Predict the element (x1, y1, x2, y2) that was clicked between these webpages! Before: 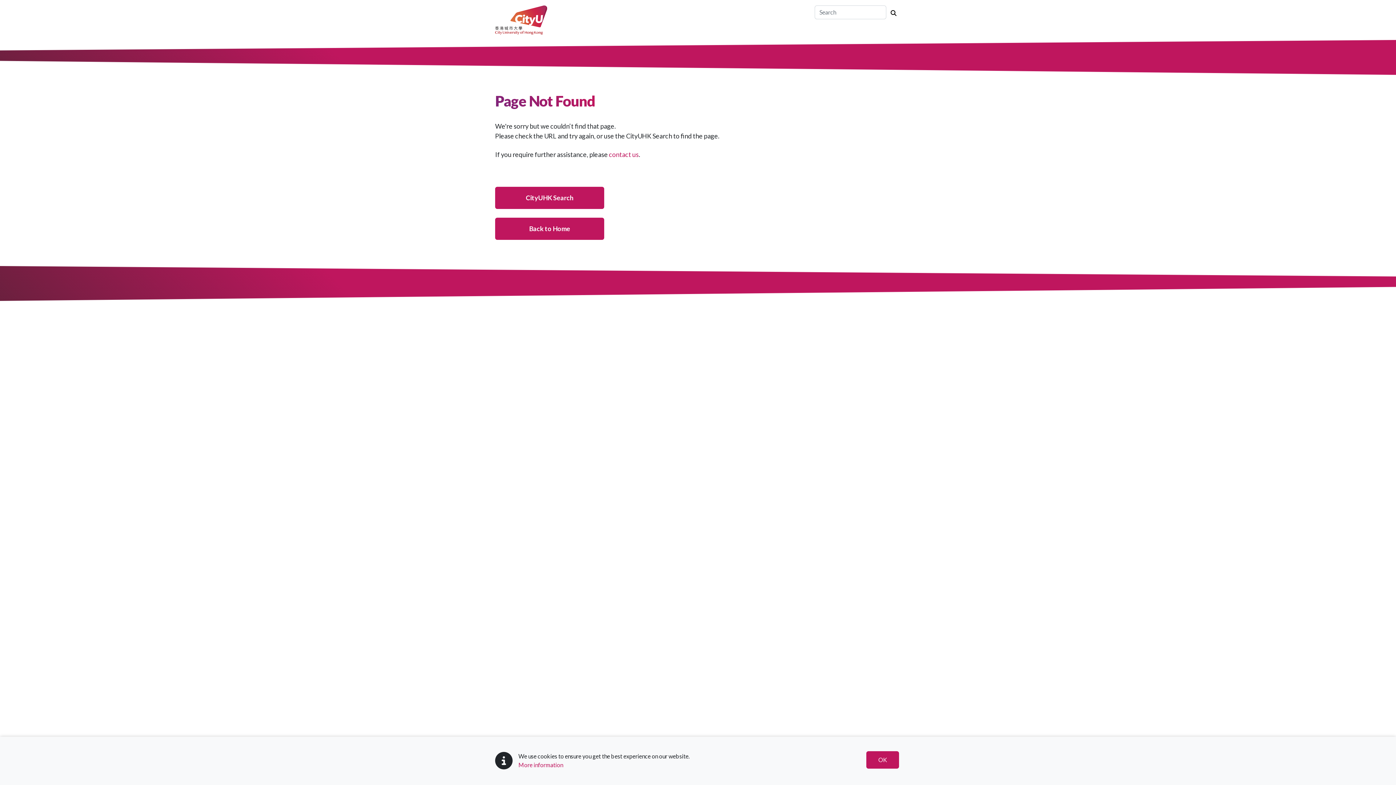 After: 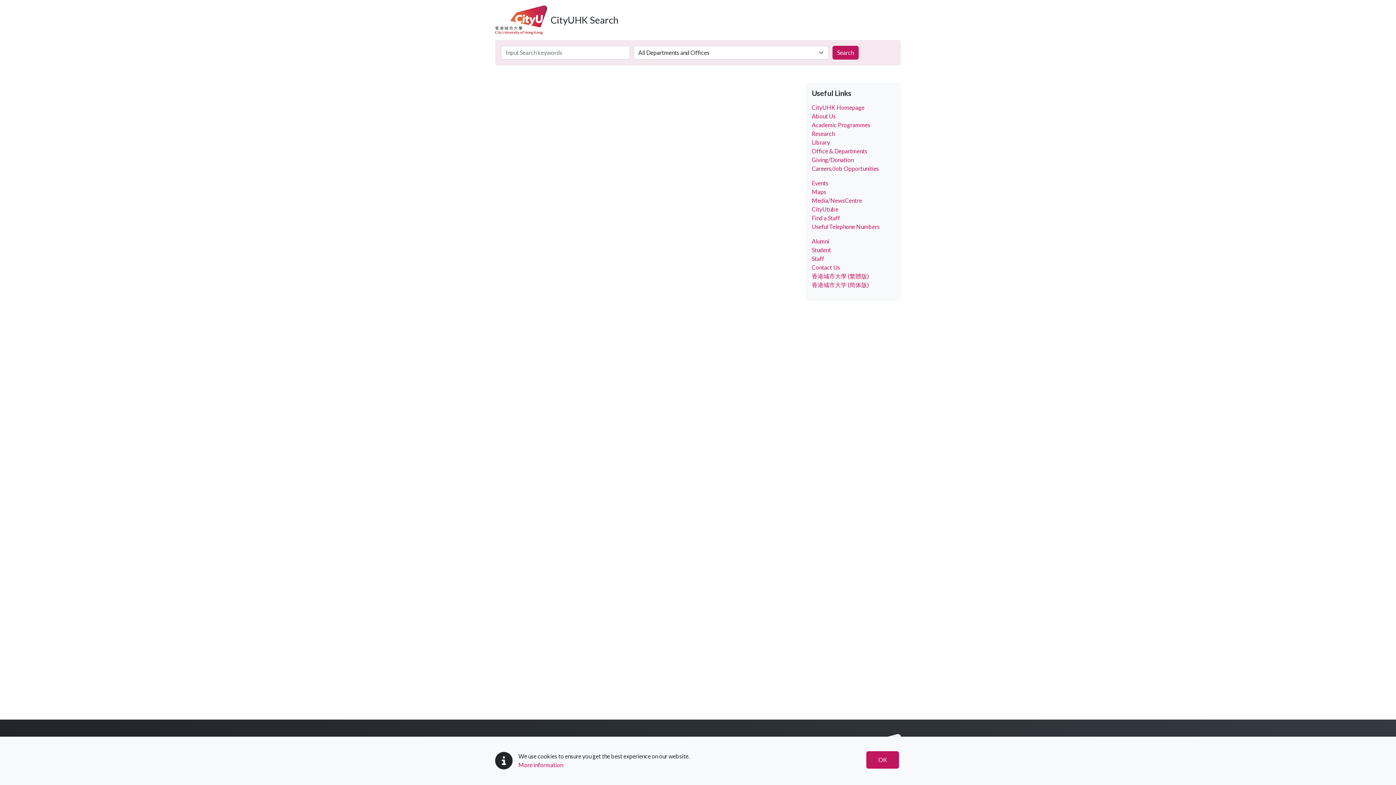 Action: bbox: (495, 186, 604, 209) label: CityUHK Search